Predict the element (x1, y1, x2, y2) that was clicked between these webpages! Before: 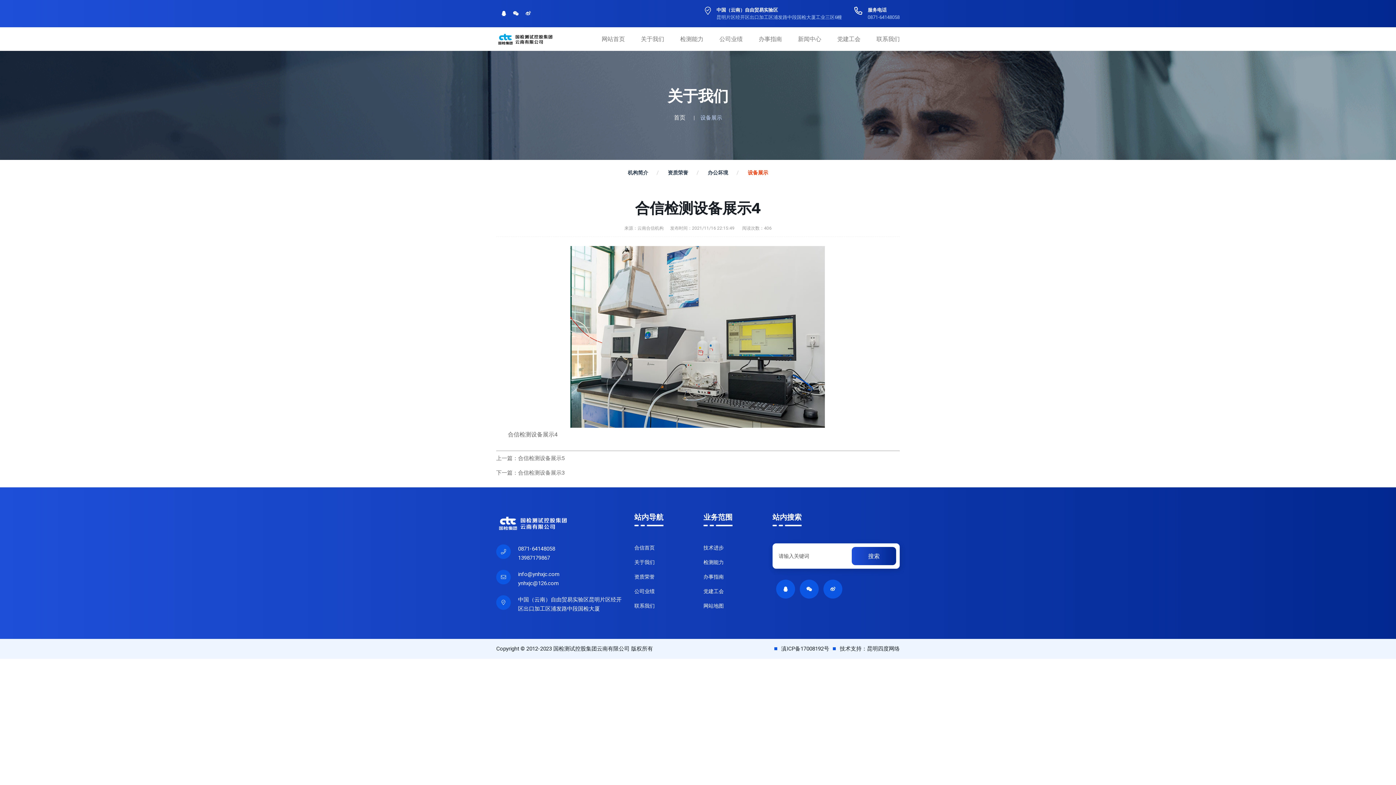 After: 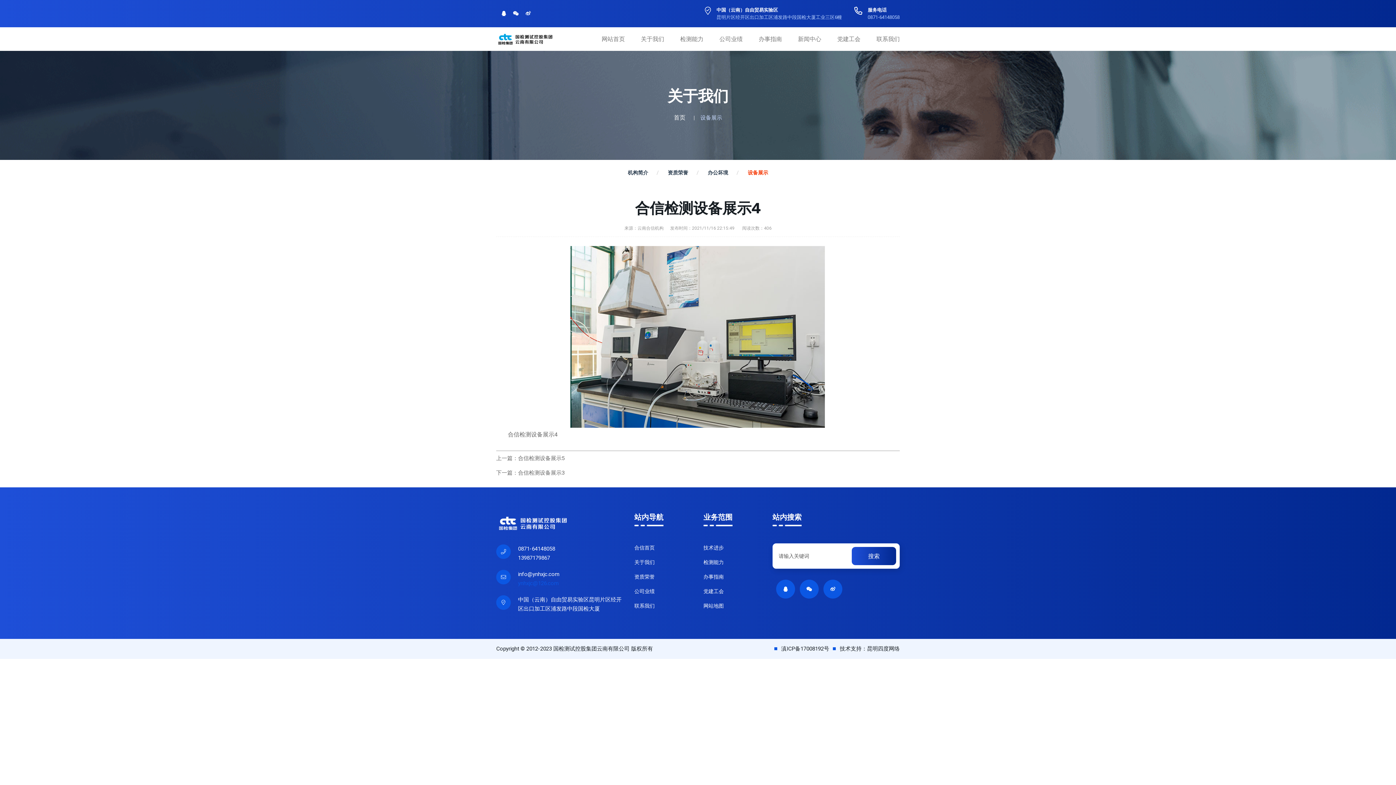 Action: bbox: (518, 580, 558, 587) label: ynhxjc@126.com